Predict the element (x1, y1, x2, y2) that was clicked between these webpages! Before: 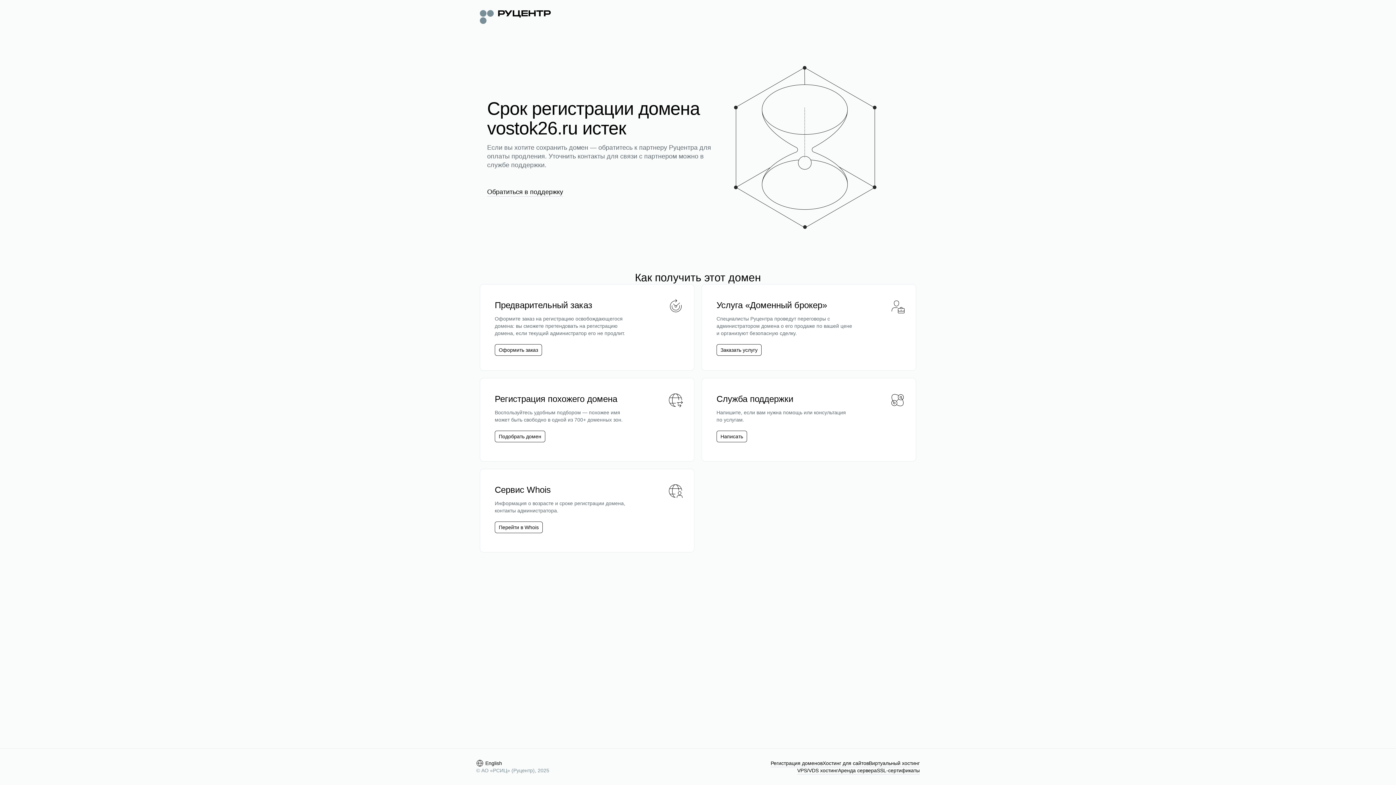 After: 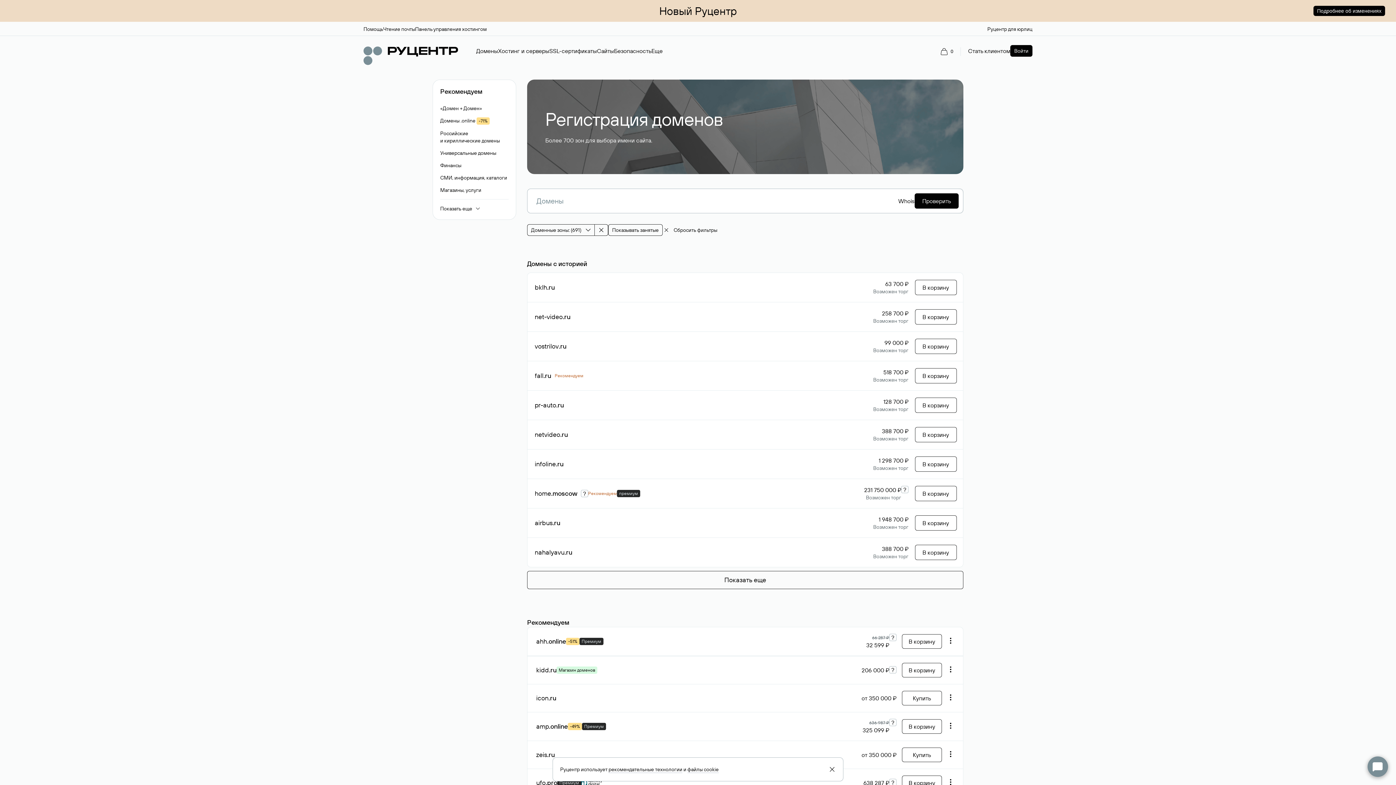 Action: label: Подобрать домен bbox: (498, 433, 541, 440)